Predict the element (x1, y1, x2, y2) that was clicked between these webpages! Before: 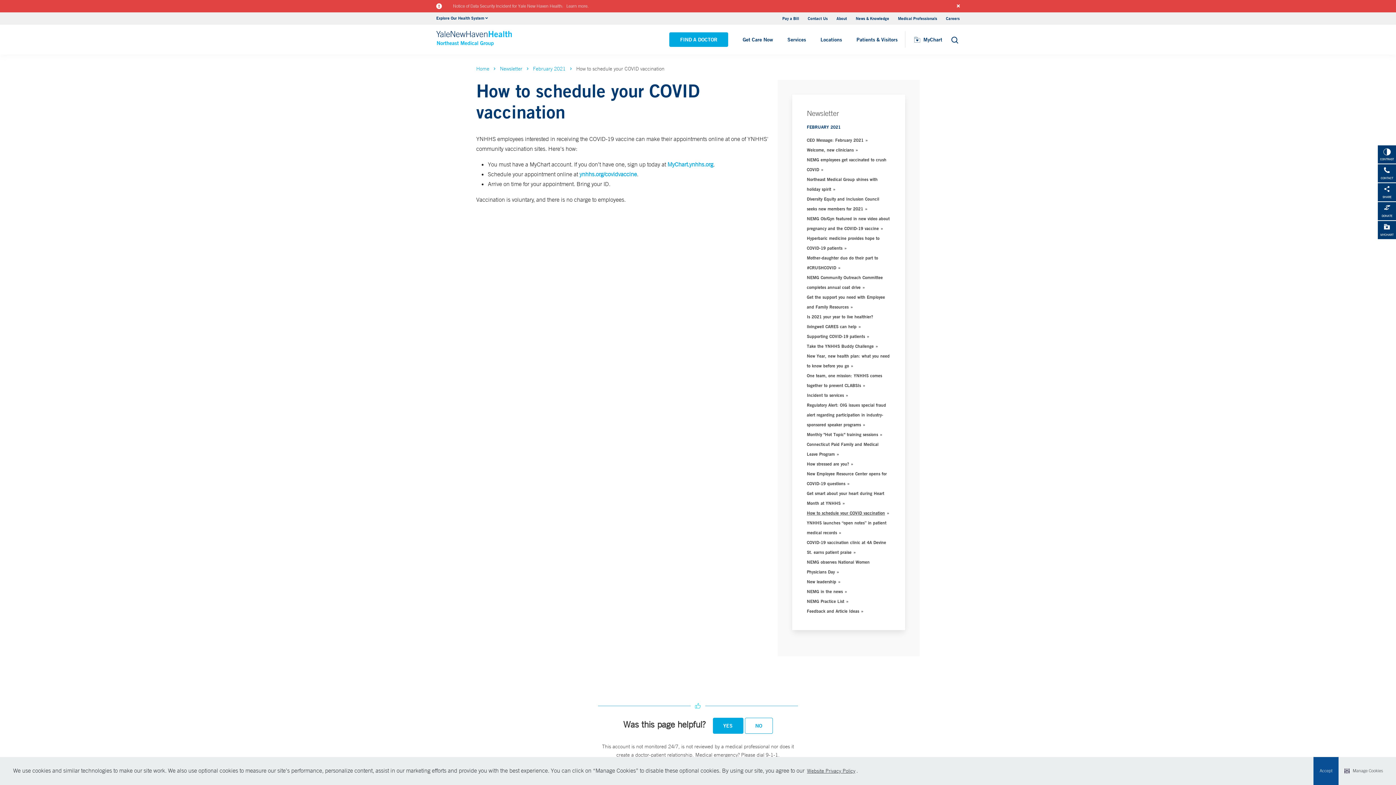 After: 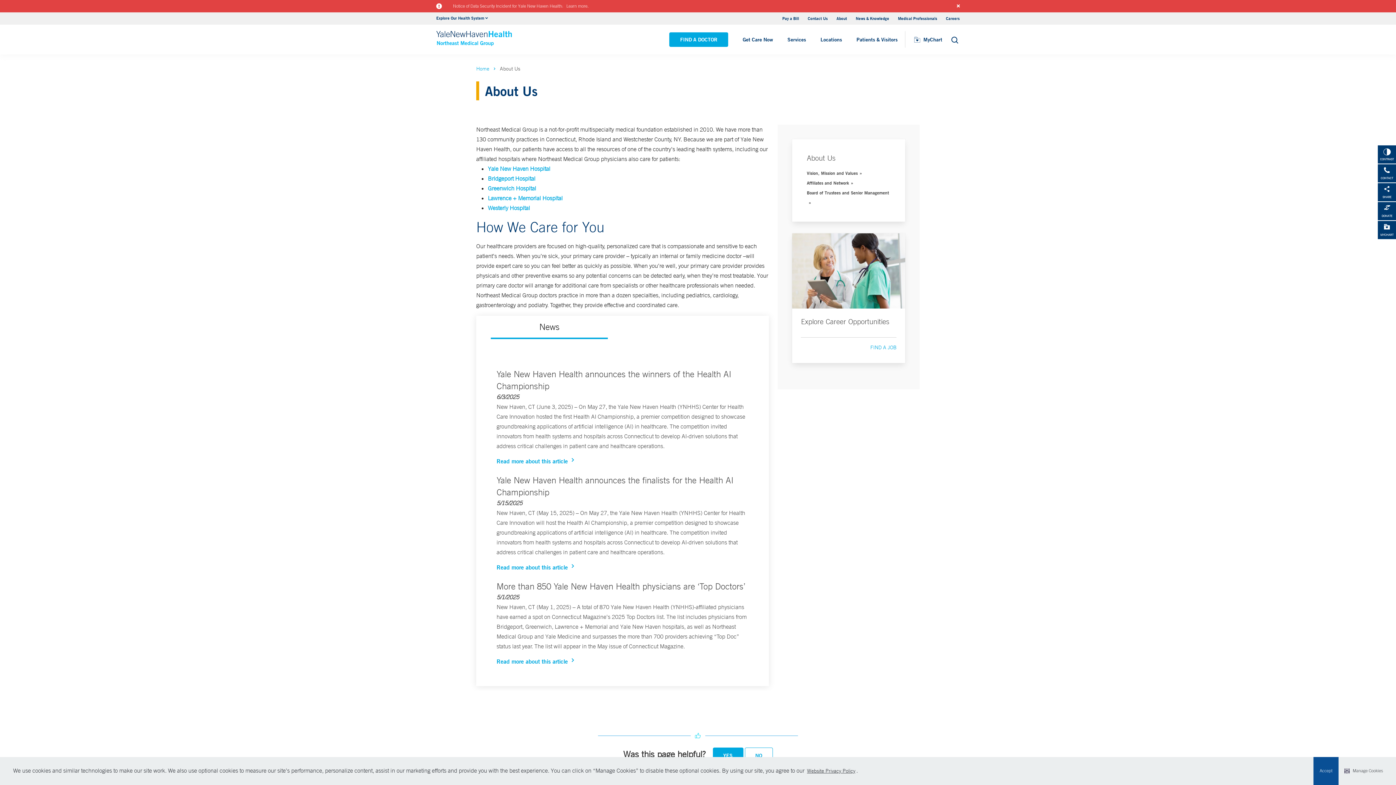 Action: bbox: (836, 15, 847, 21) label: About